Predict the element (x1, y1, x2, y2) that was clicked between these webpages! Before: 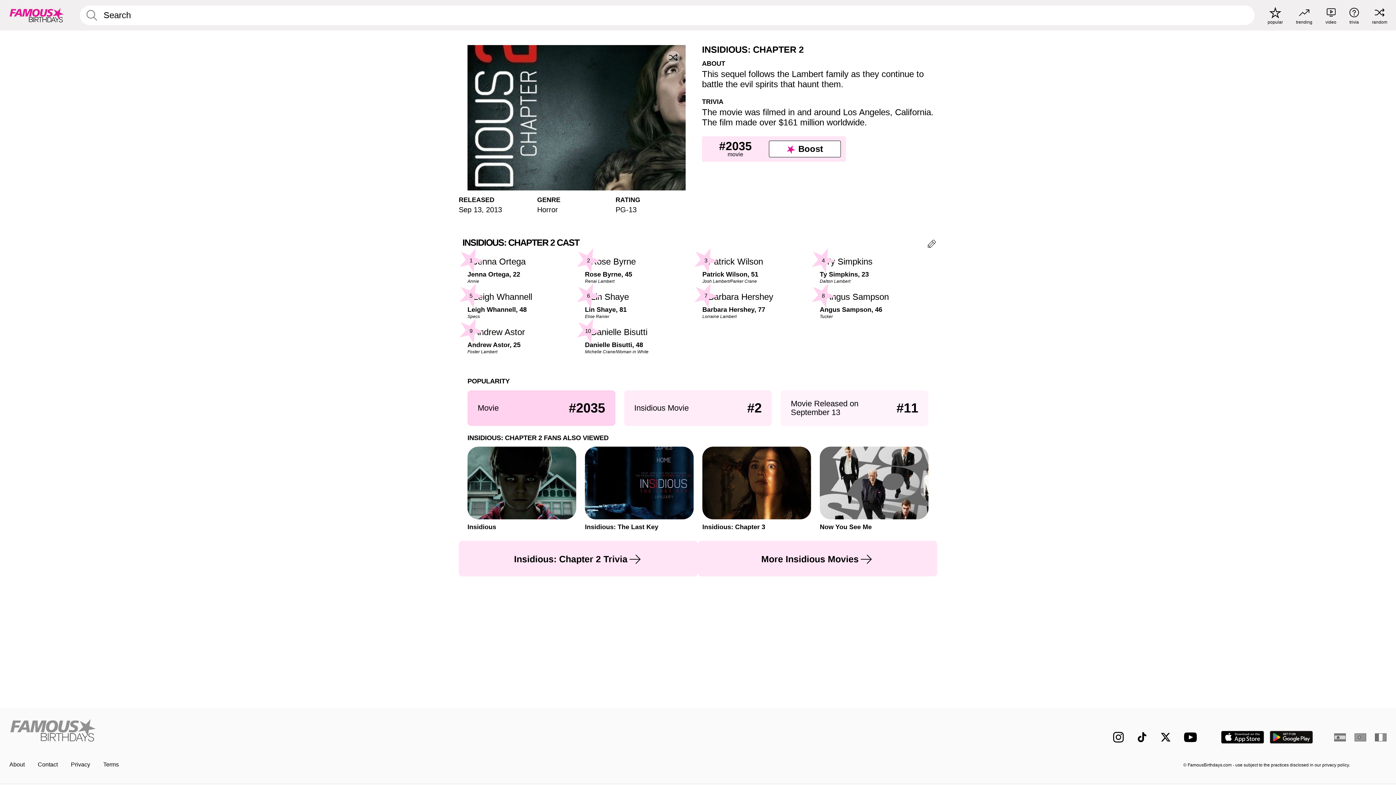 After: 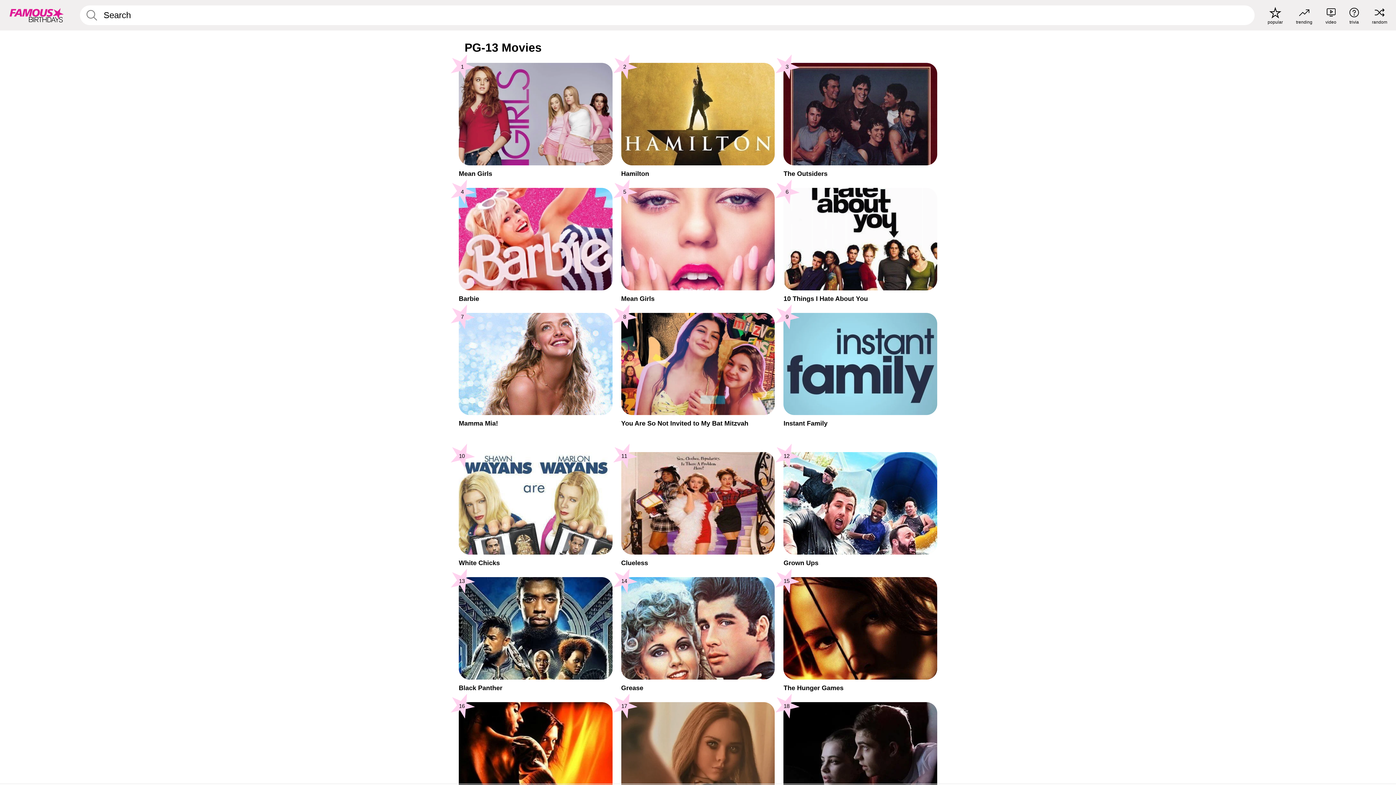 Action: label: PG-13 bbox: (615, 205, 636, 213)